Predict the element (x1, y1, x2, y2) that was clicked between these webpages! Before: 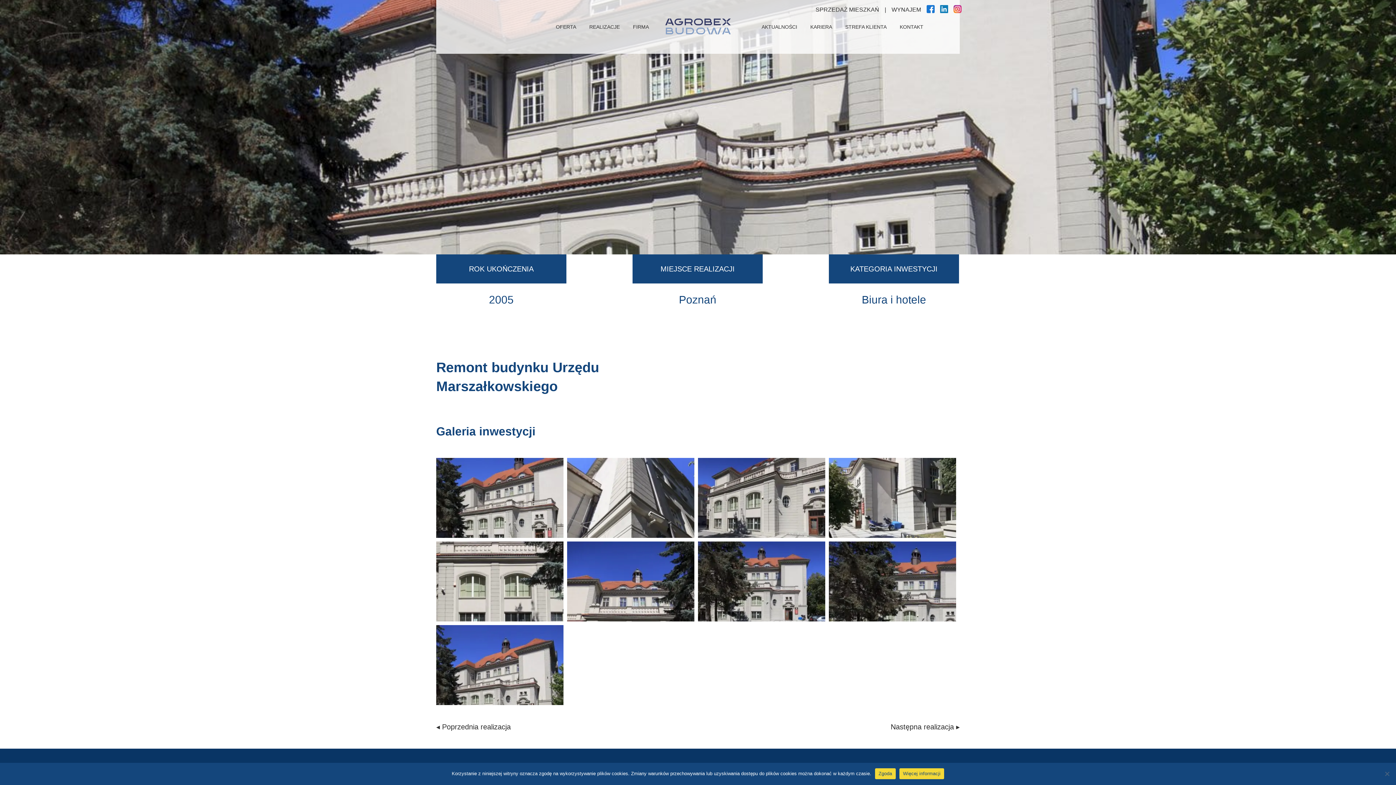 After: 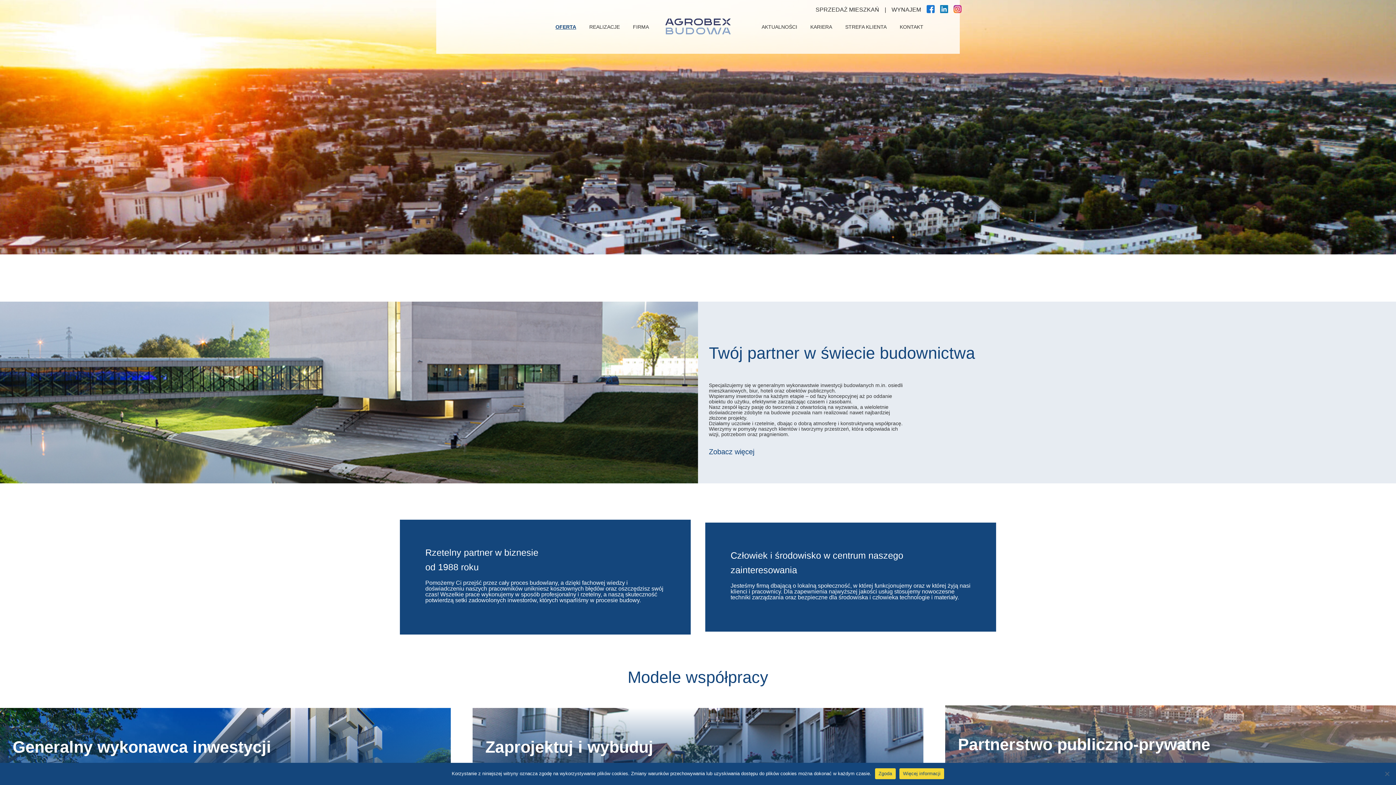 Action: label: OFERTA bbox: (556, 24, 576, 30)